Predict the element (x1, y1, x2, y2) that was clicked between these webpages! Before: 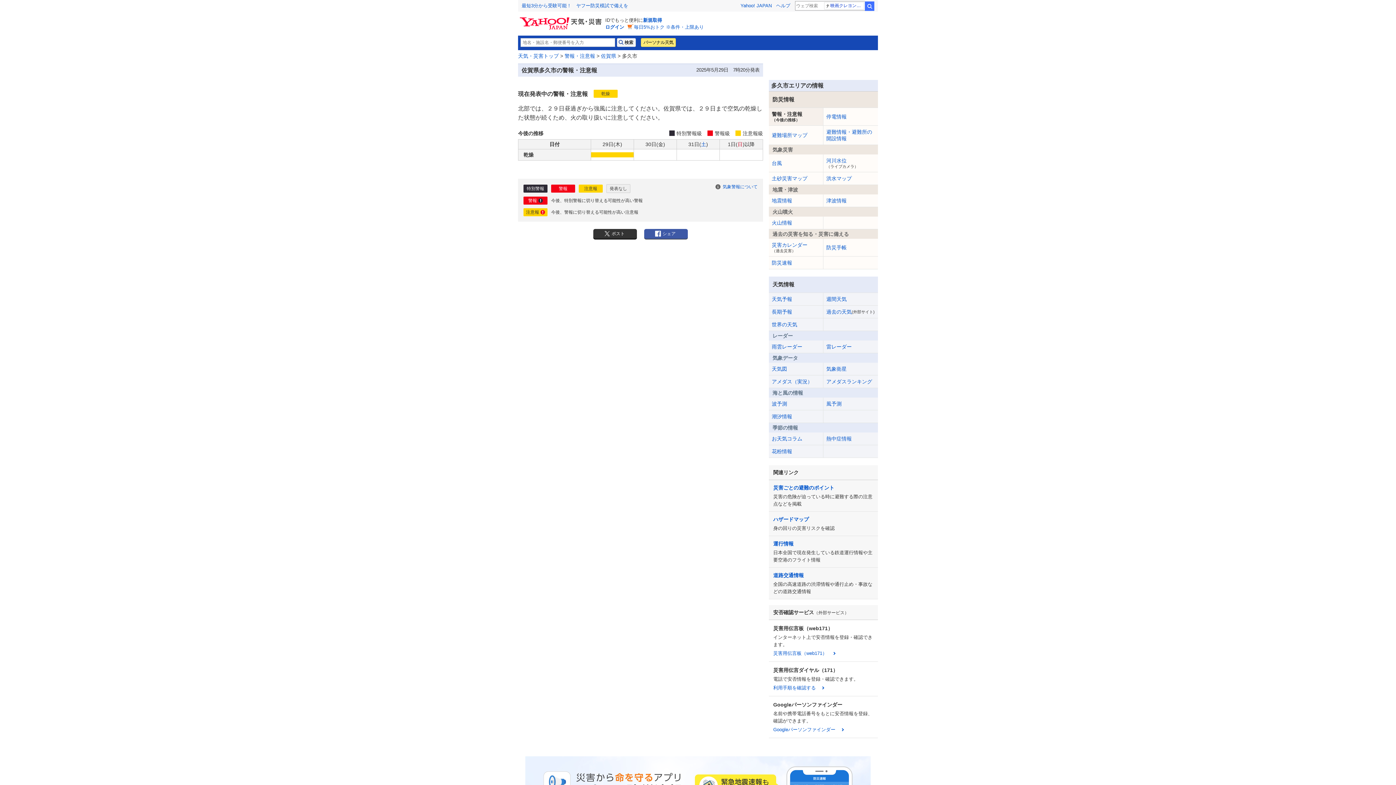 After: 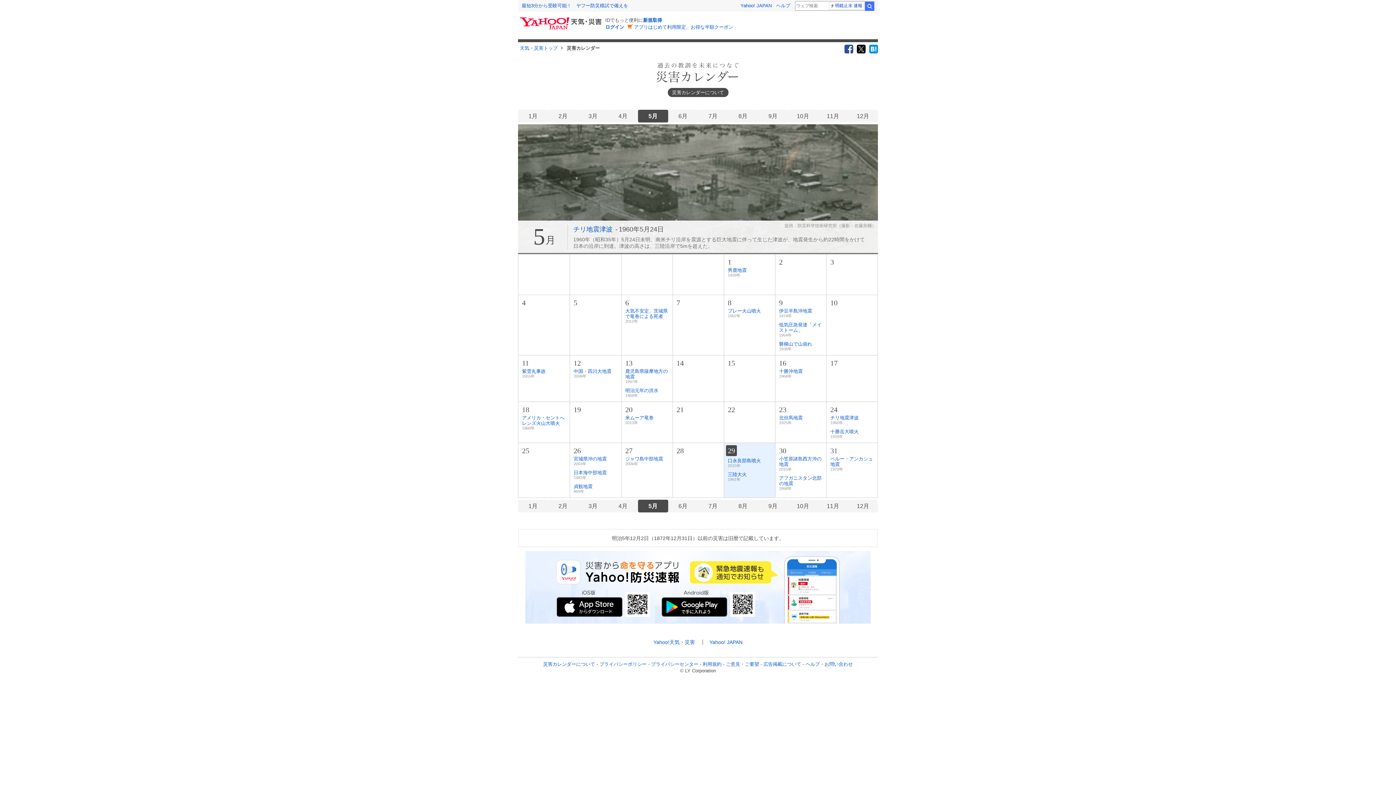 Action: bbox: (769, 239, 823, 256) label: 災害カレンダー
（過去災害）